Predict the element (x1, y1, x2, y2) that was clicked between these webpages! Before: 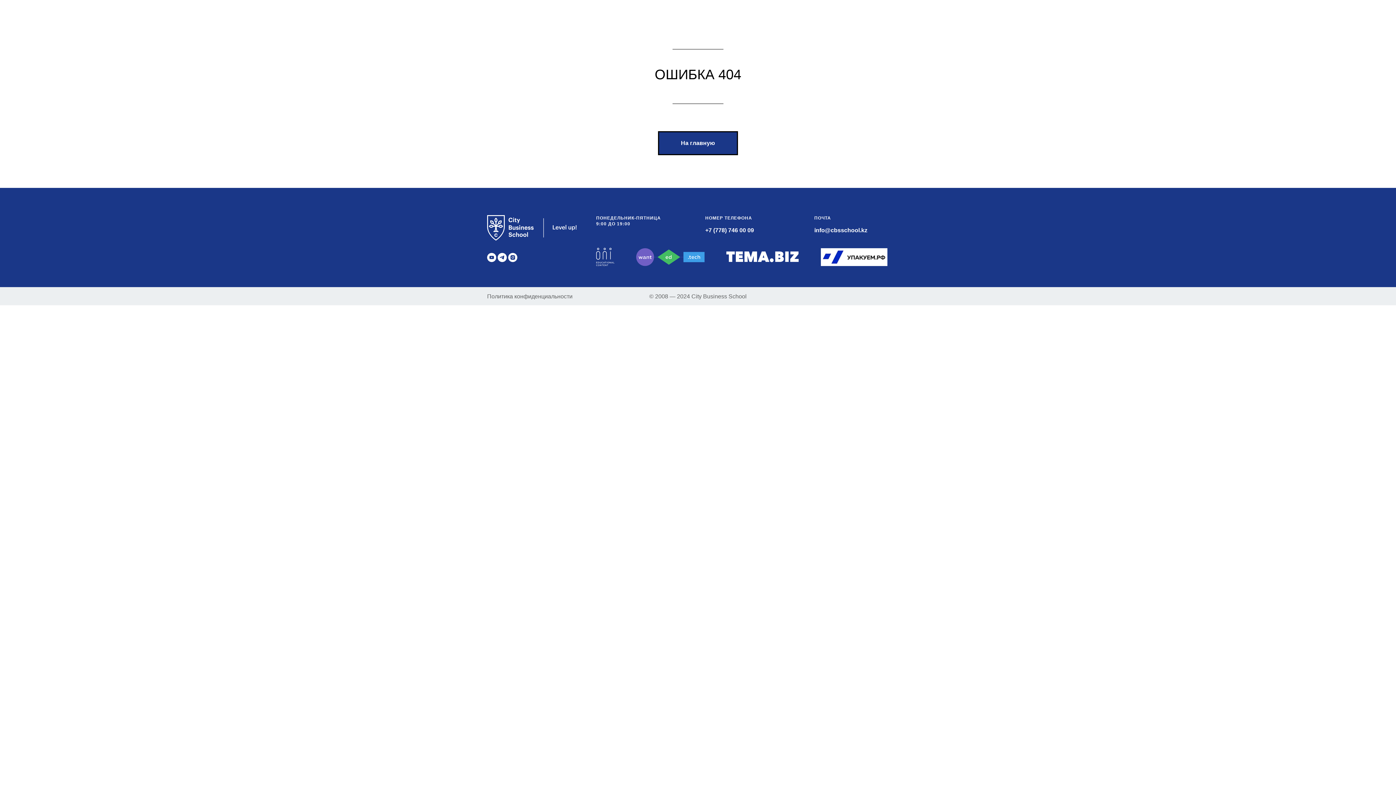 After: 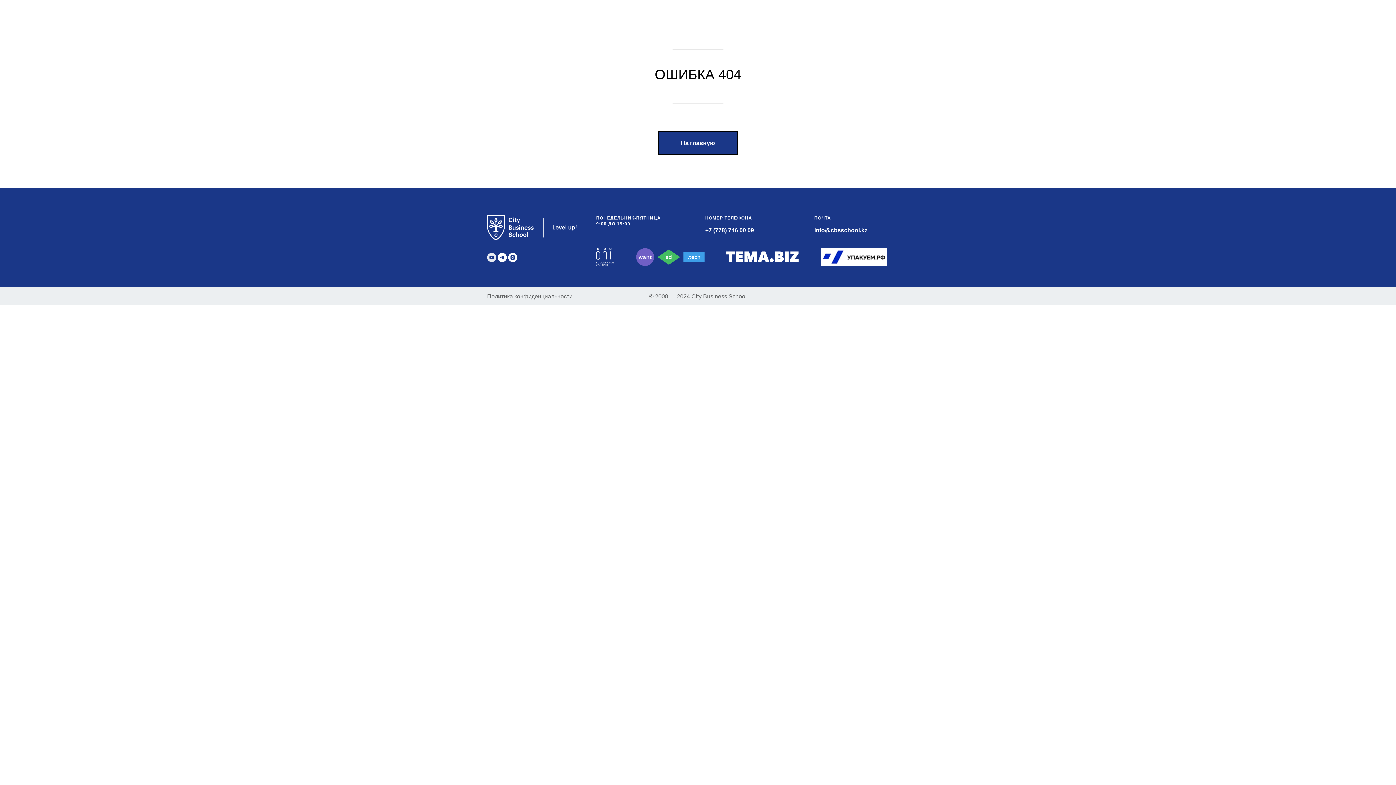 Action: label: youtube bbox: (487, 253, 496, 262)